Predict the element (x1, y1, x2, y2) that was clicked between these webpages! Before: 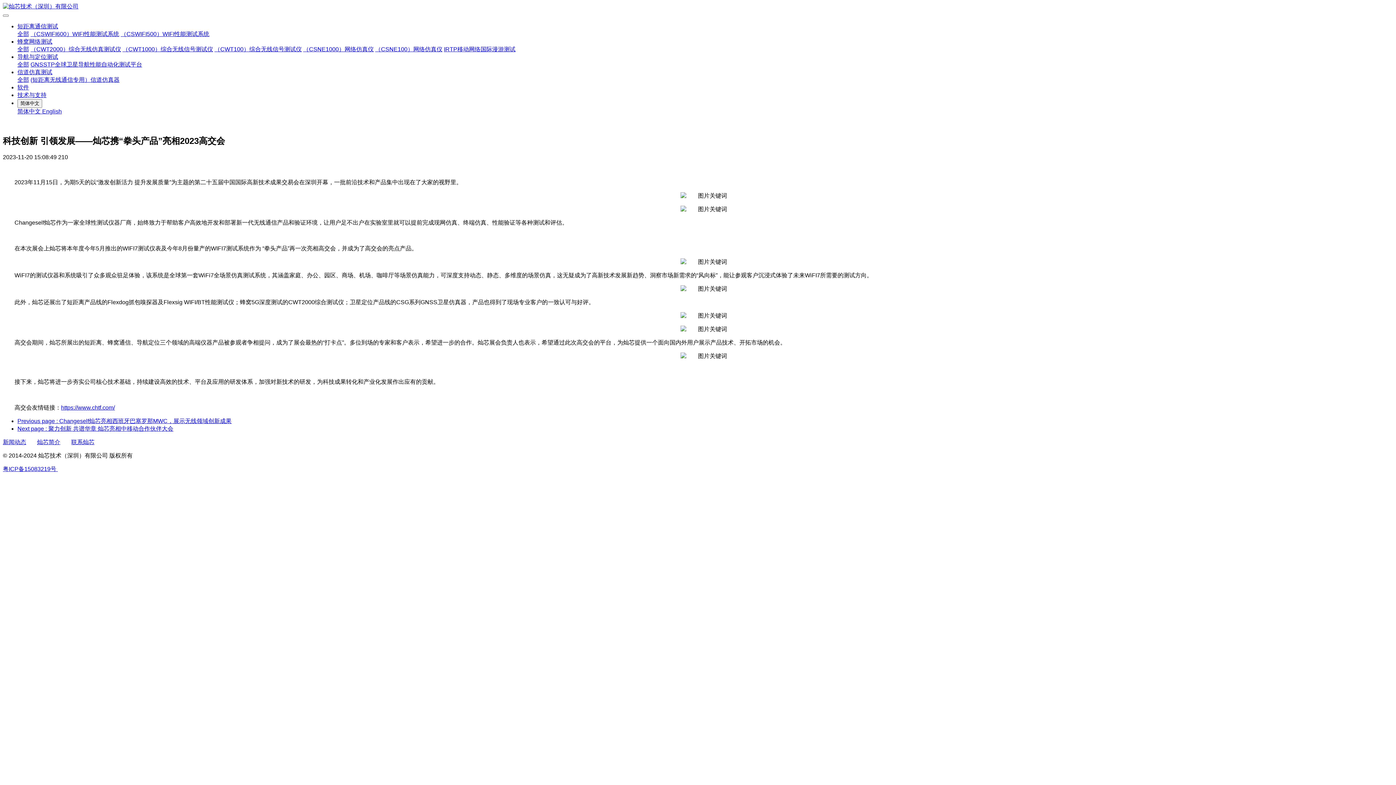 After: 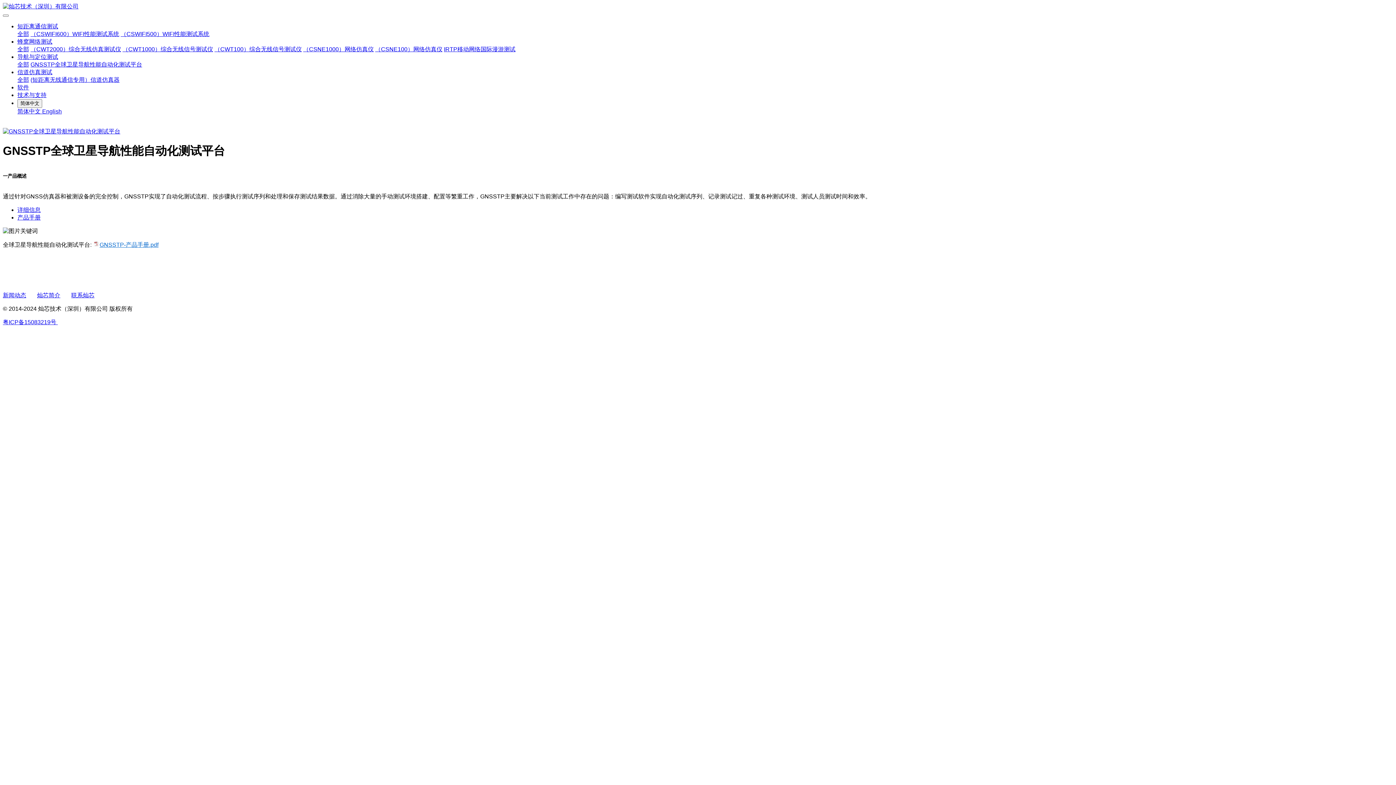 Action: bbox: (30, 61, 142, 67) label: GNSSTP全球卫星导航性能自动化测试平台